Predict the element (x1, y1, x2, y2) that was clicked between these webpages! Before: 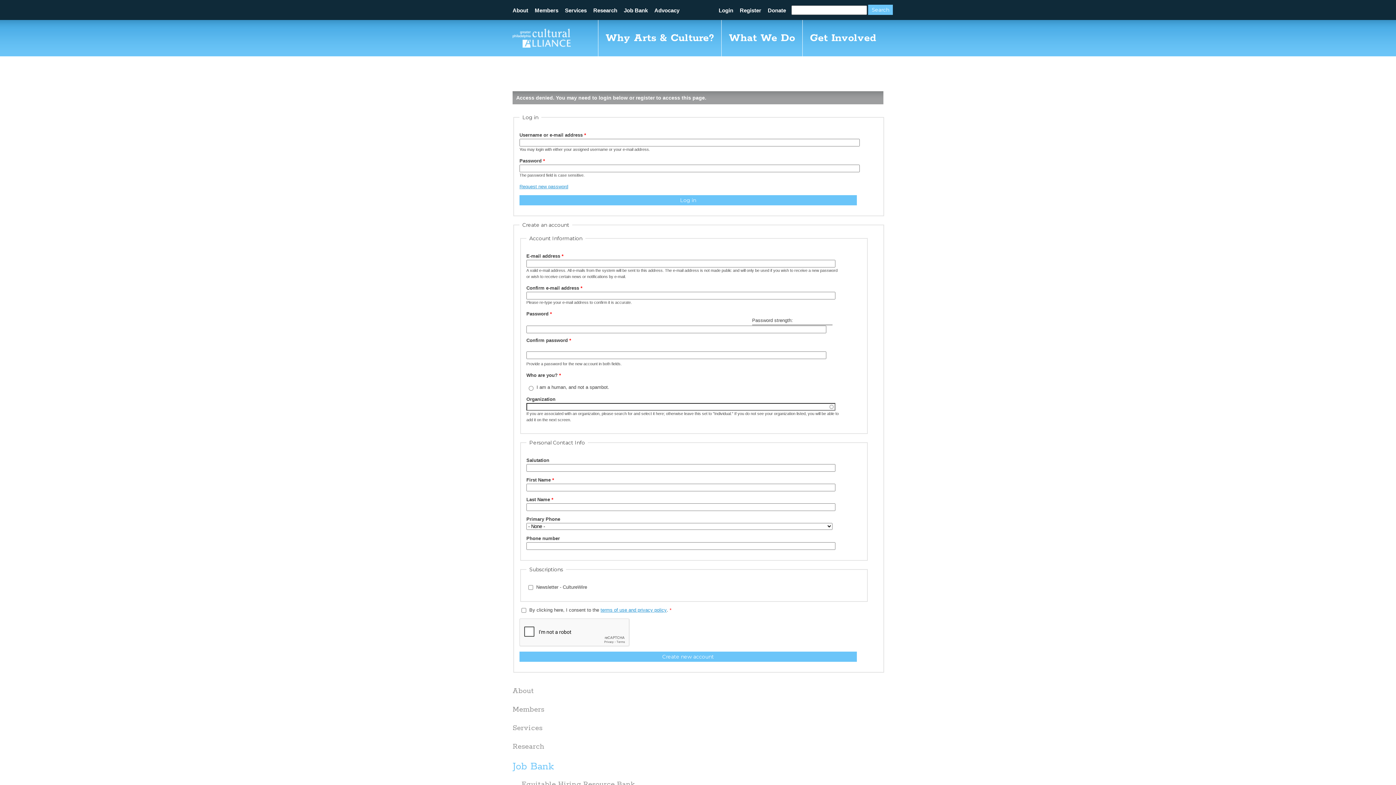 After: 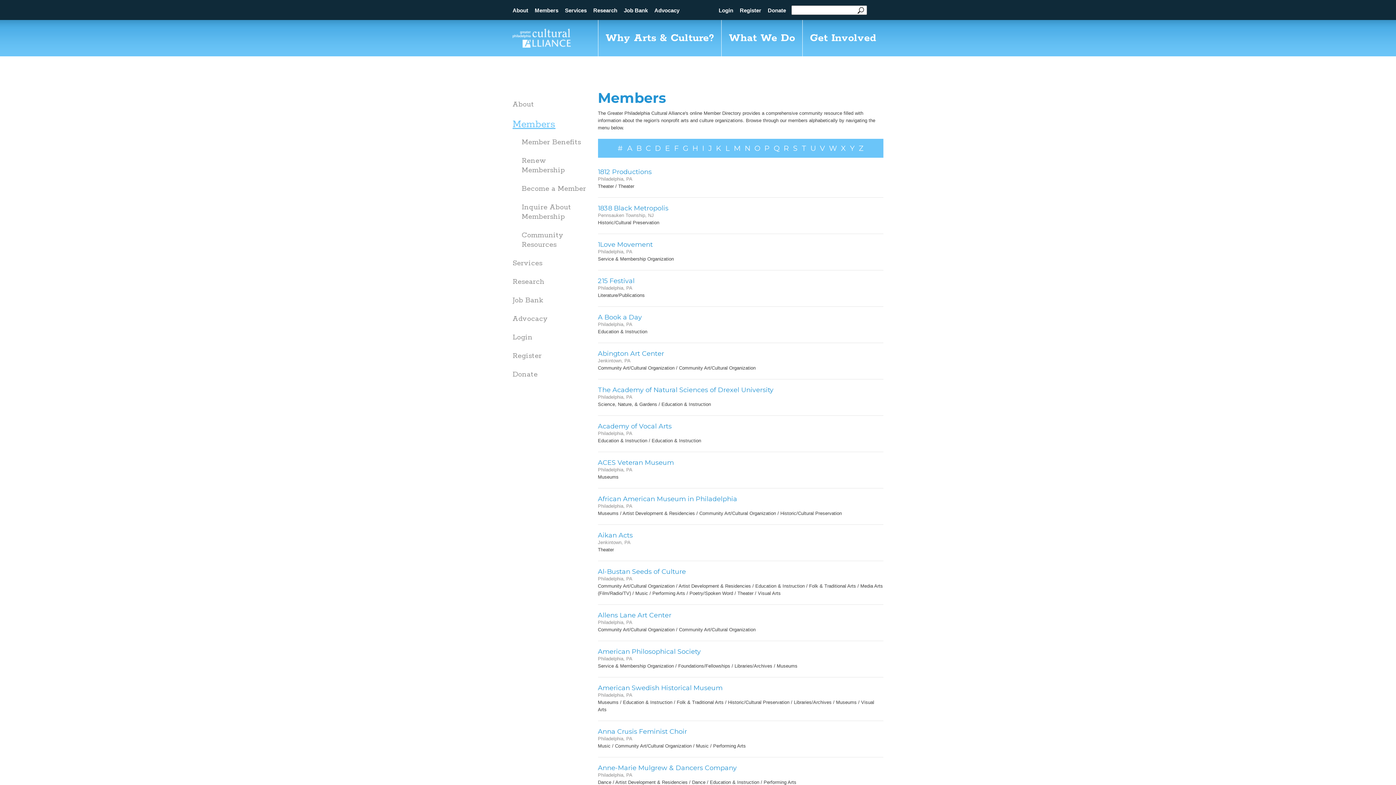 Action: label: Members bbox: (534, 7, 558, 13)